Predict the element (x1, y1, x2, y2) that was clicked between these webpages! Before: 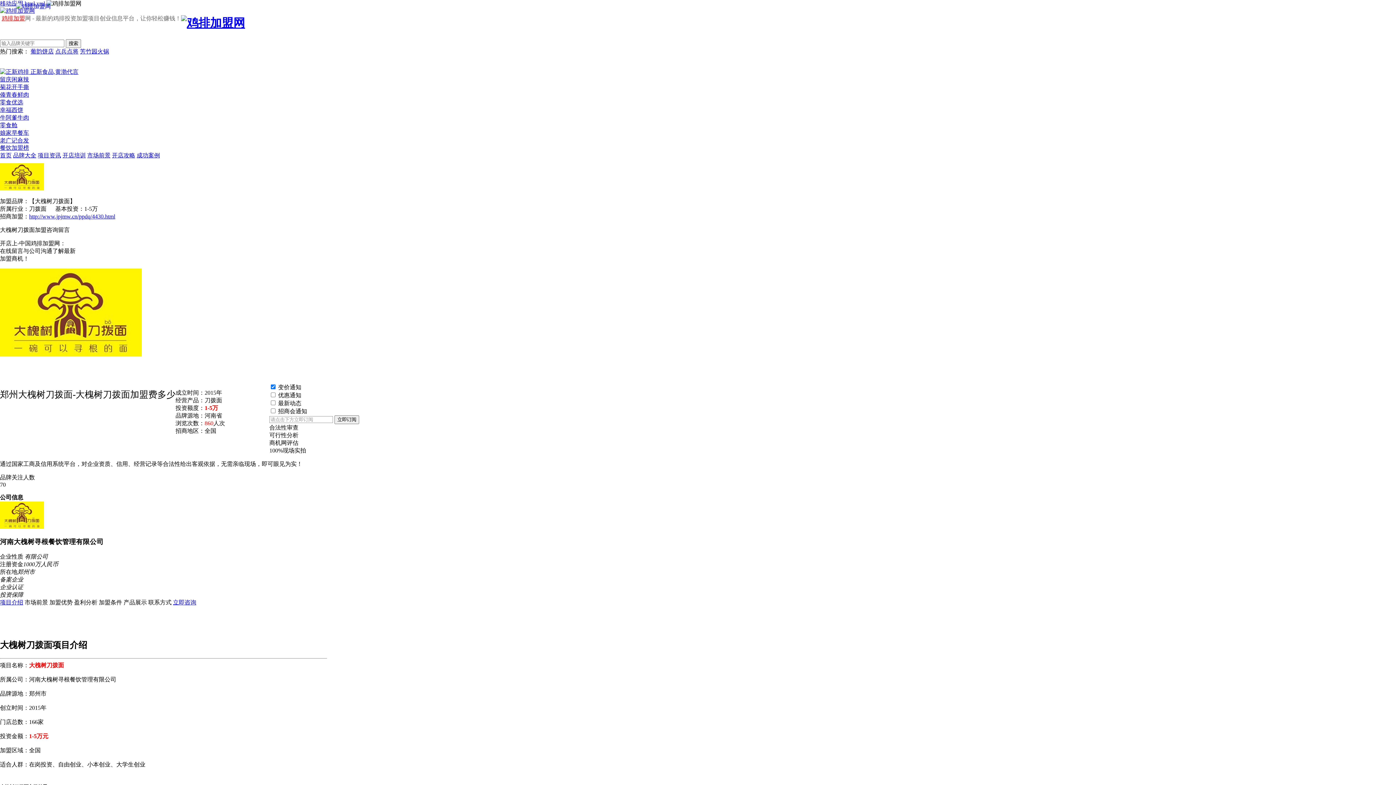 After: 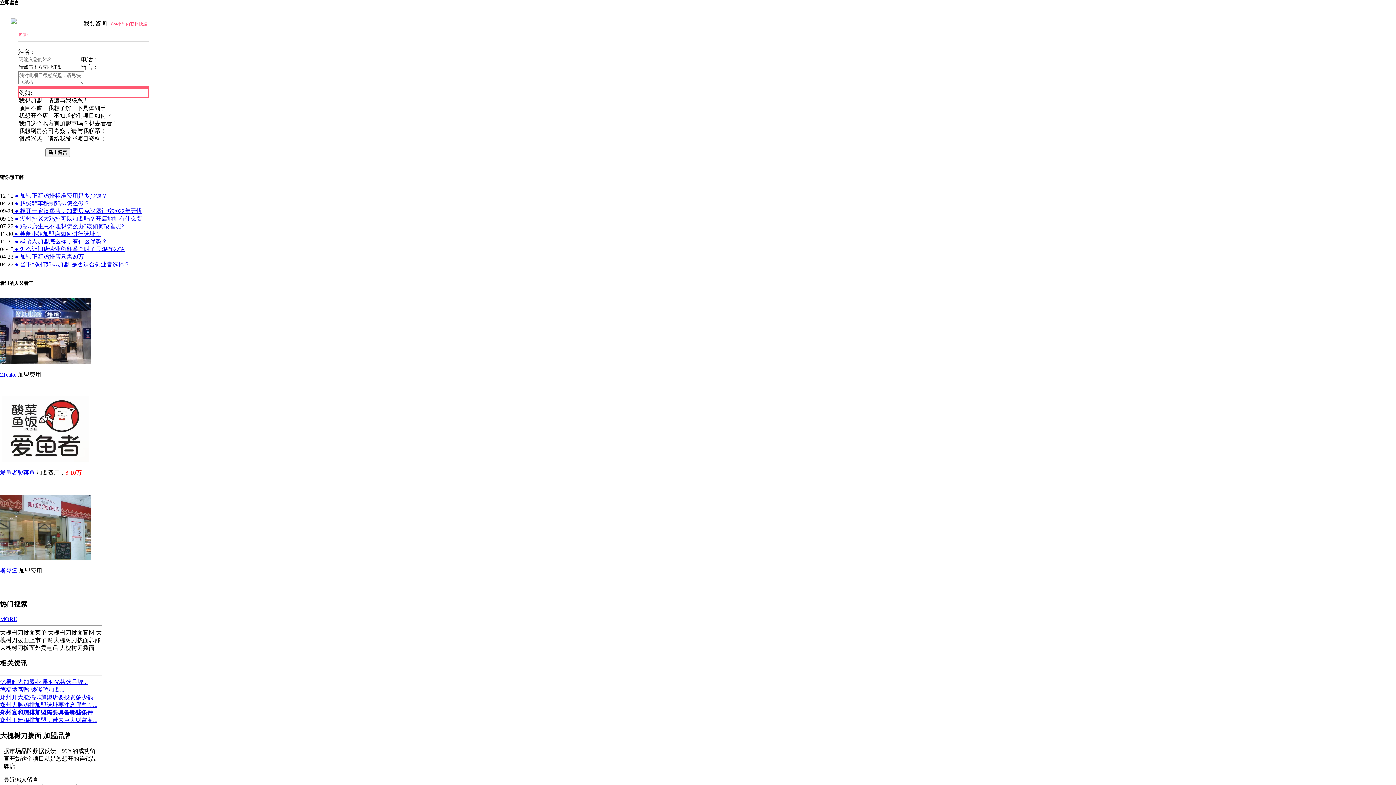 Action: bbox: (334, 416, 359, 422) label: 立即订阅